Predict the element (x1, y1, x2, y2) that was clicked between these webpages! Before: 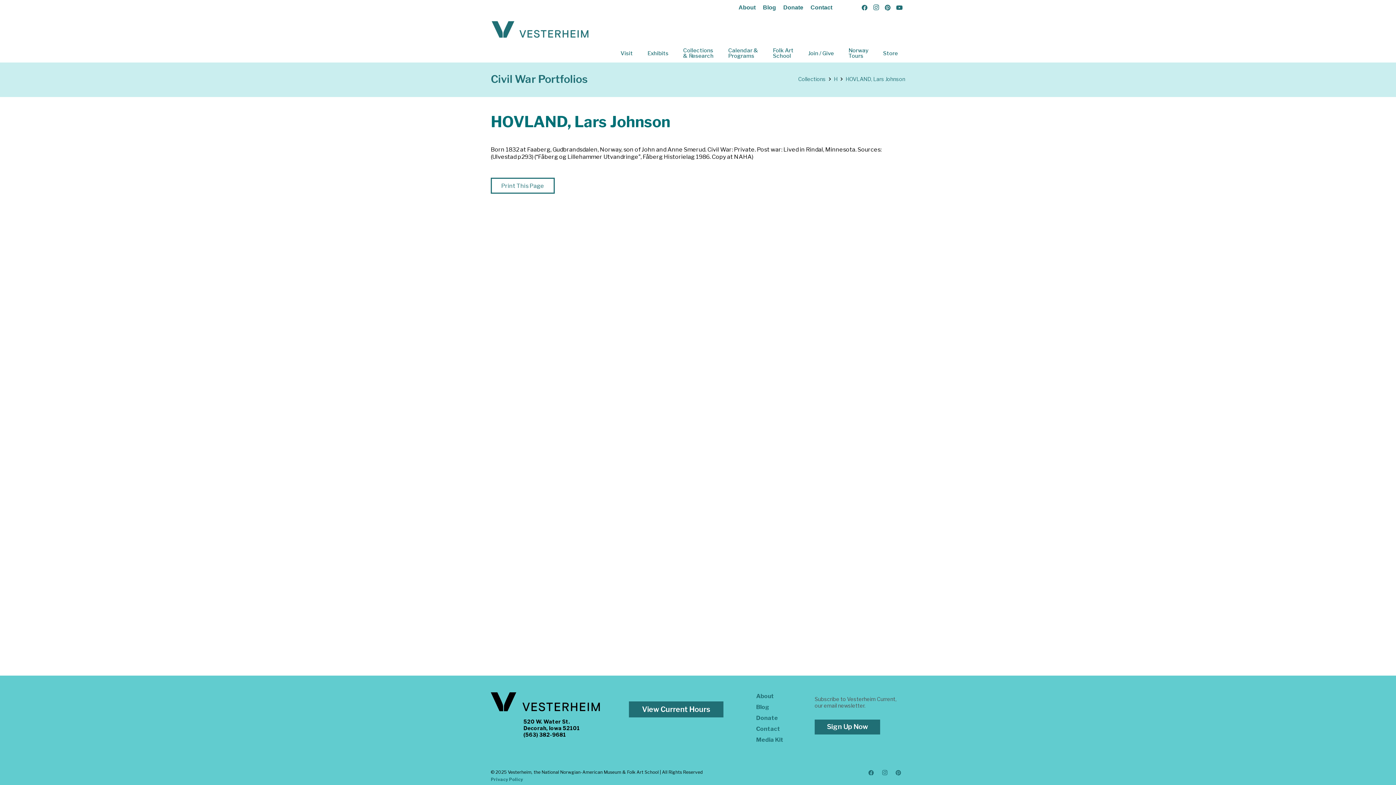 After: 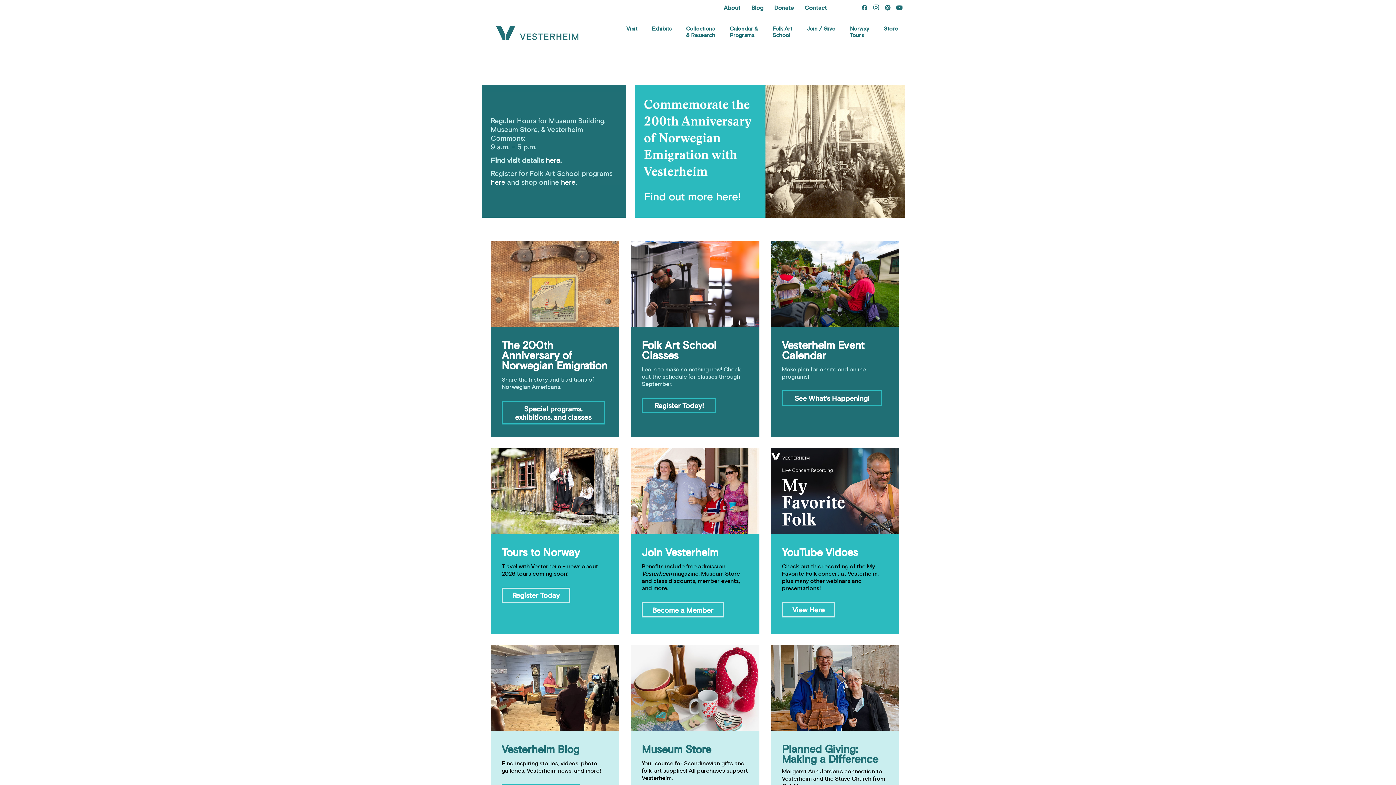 Action: label: Vesterheim_Logo_color_500 bbox: (490, 20, 589, 38)